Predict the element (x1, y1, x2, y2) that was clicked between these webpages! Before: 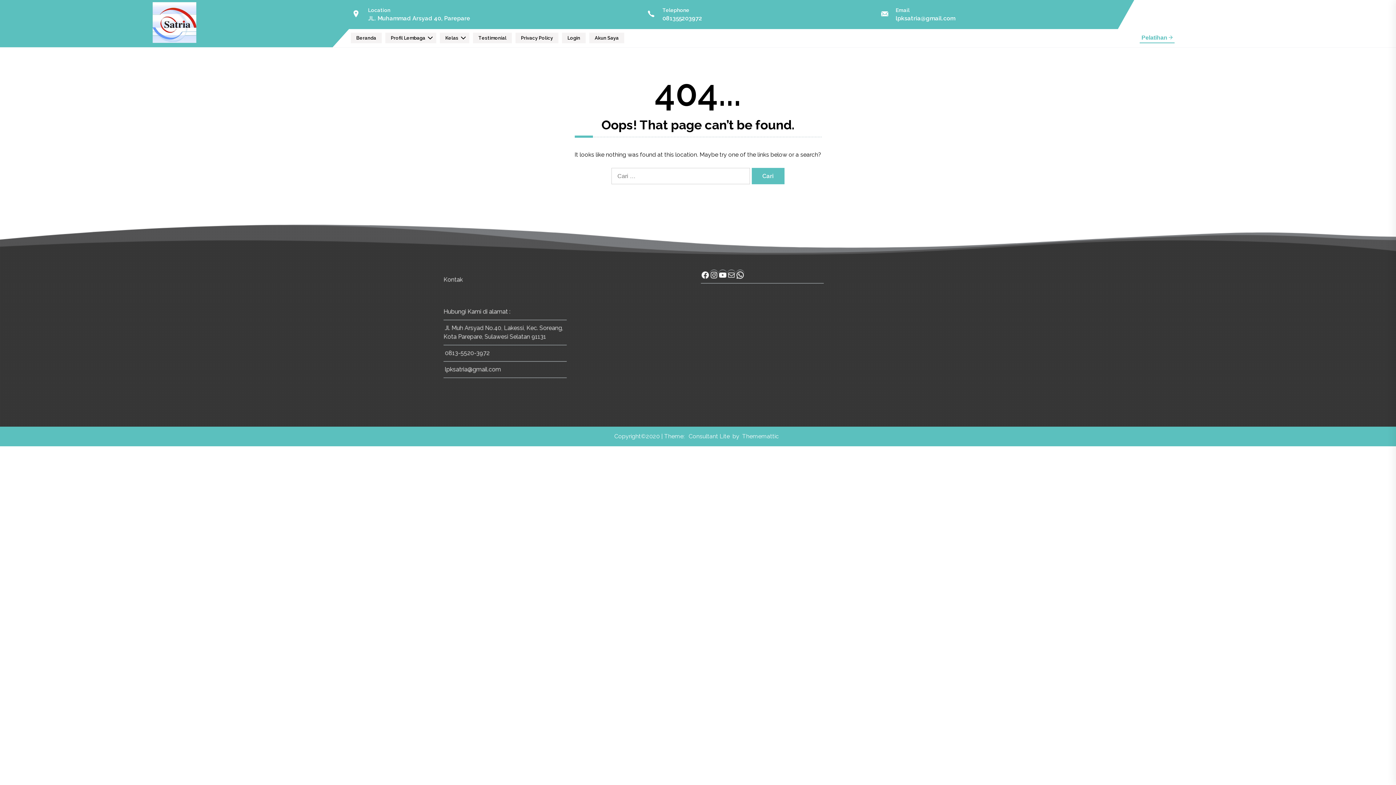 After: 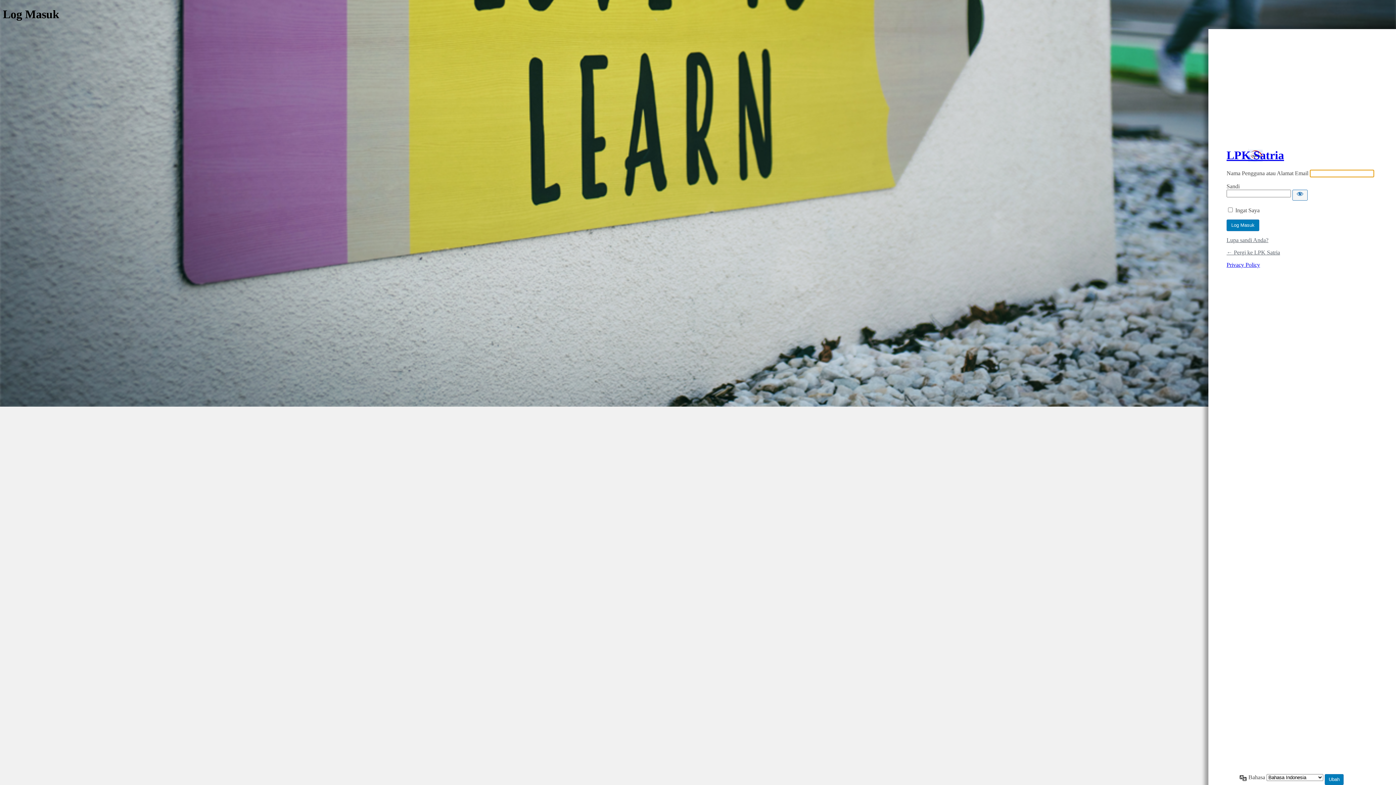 Action: label: Login bbox: (562, 32, 585, 43)